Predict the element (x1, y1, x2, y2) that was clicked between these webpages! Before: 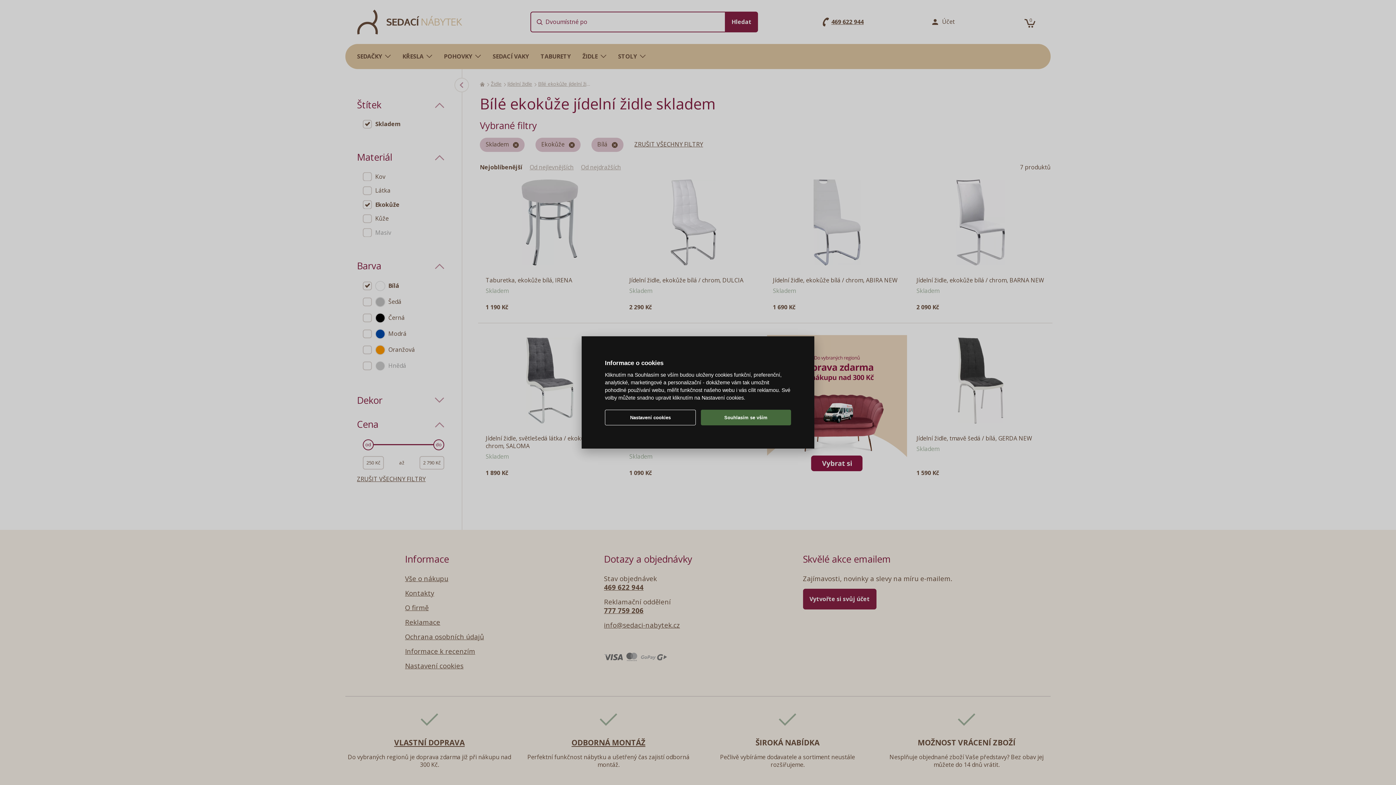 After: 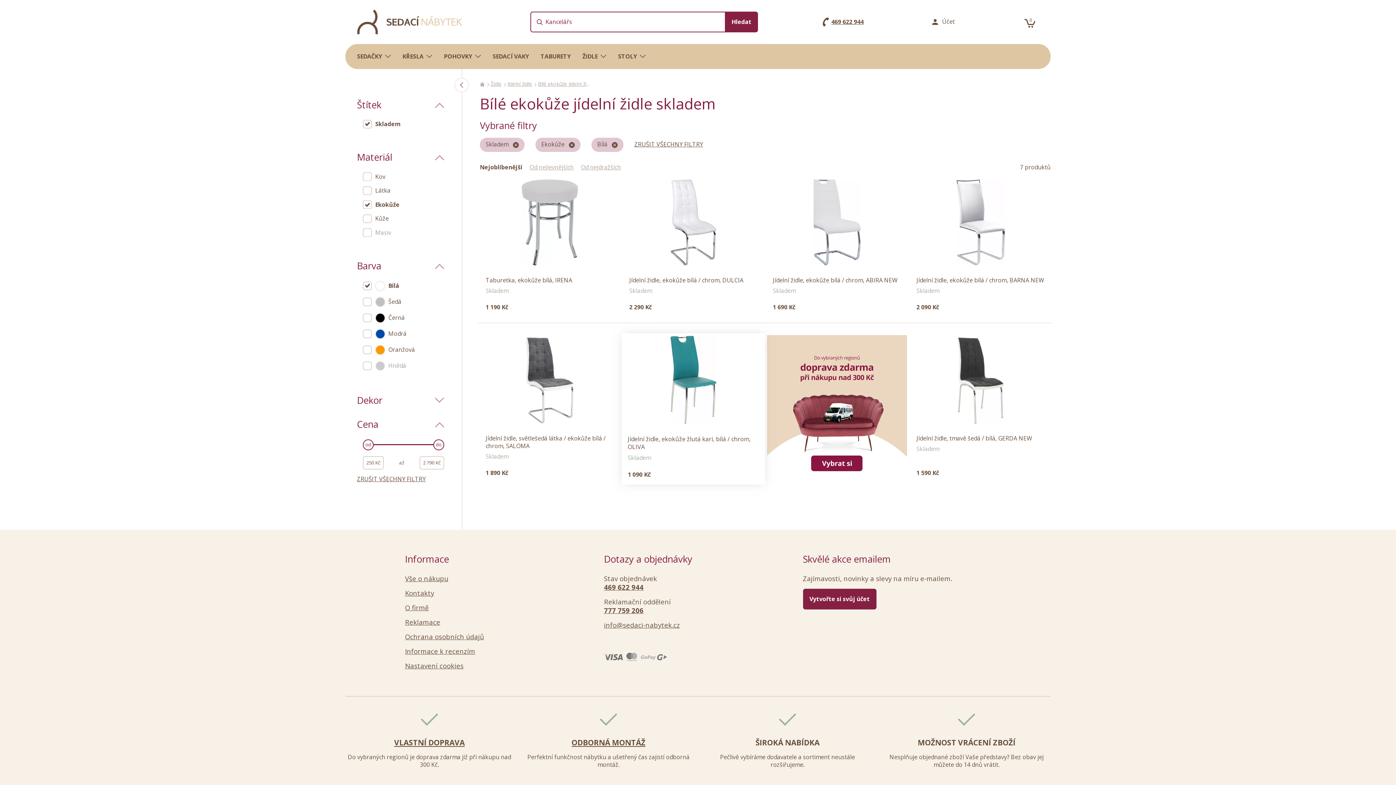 Action: label: Souhlasím se vším bbox: (700, 409, 791, 425)